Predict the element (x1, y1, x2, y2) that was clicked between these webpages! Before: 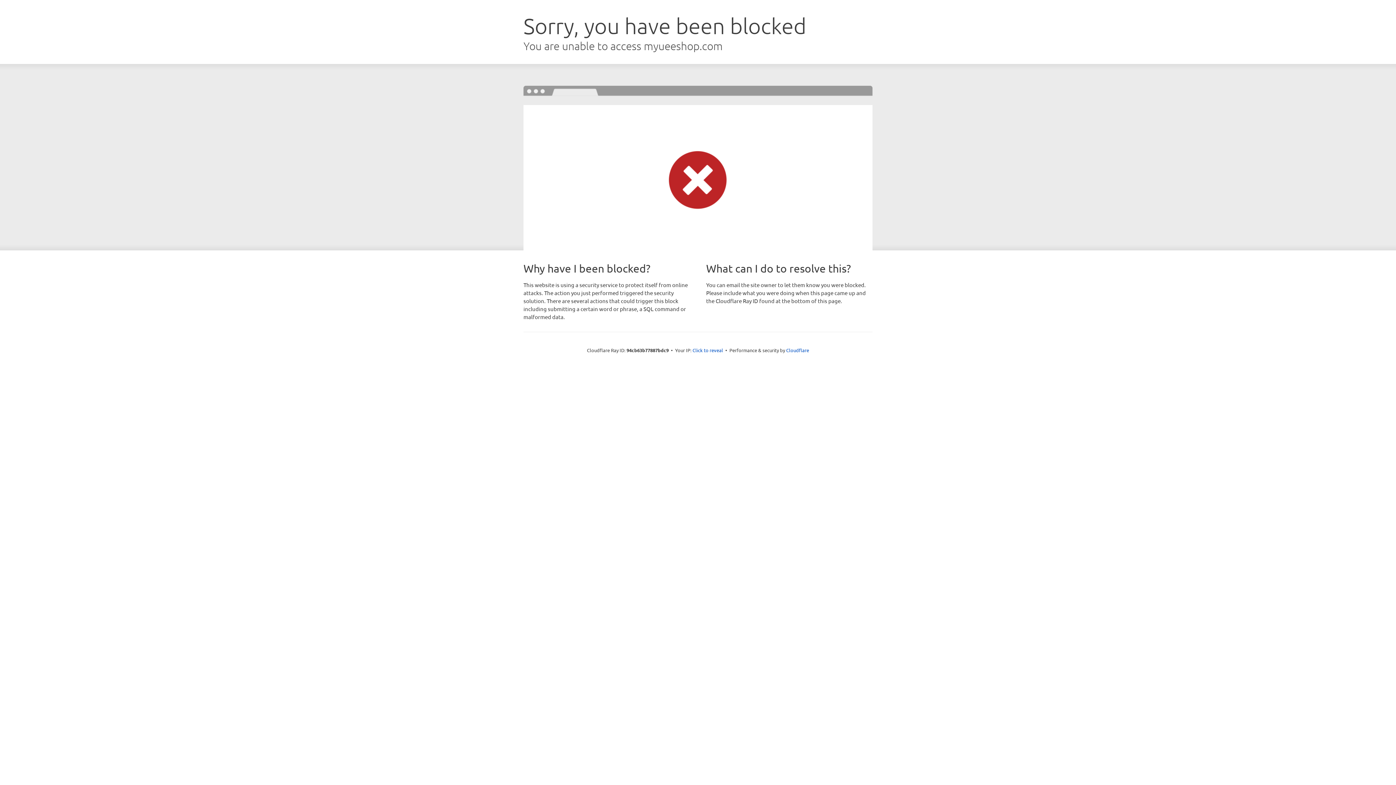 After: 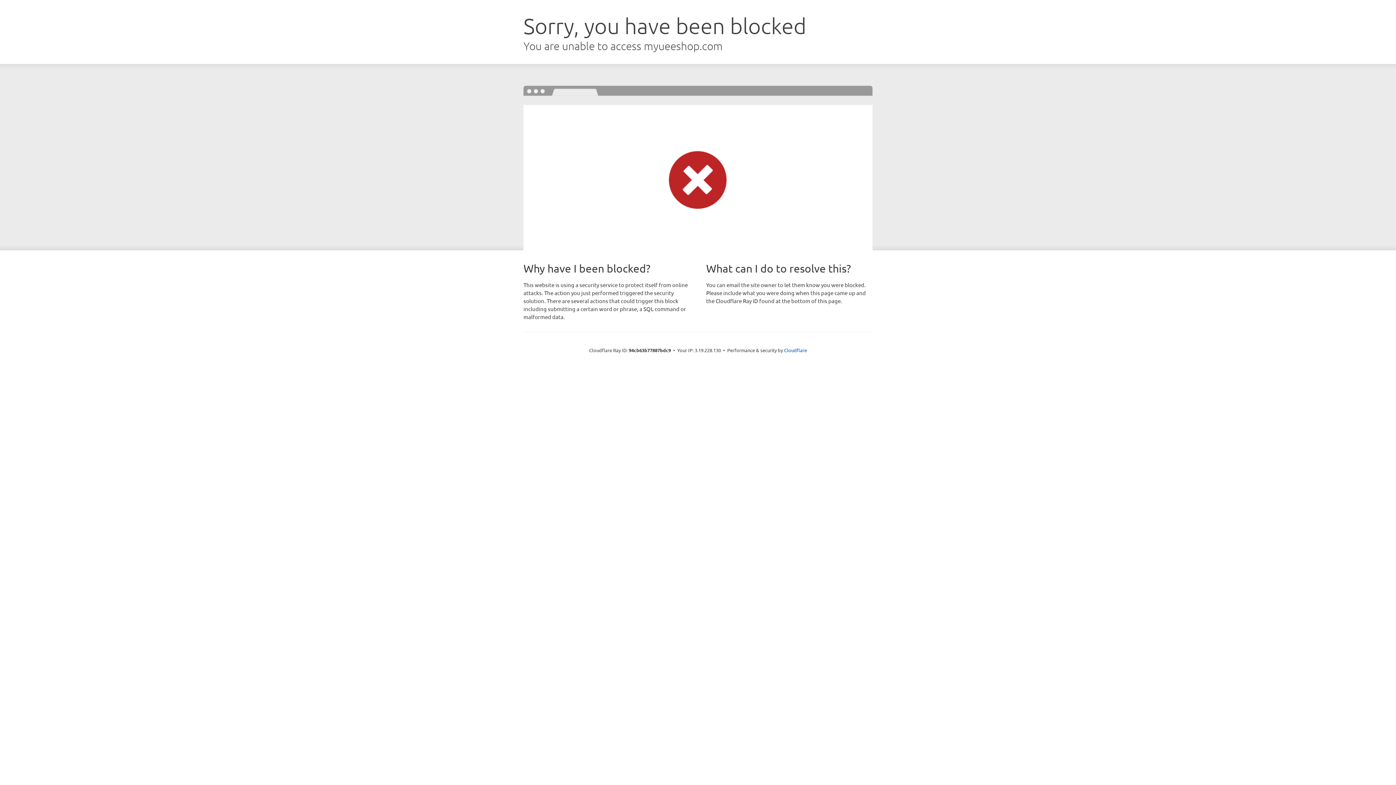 Action: bbox: (692, 346, 723, 353) label: Click to reveal